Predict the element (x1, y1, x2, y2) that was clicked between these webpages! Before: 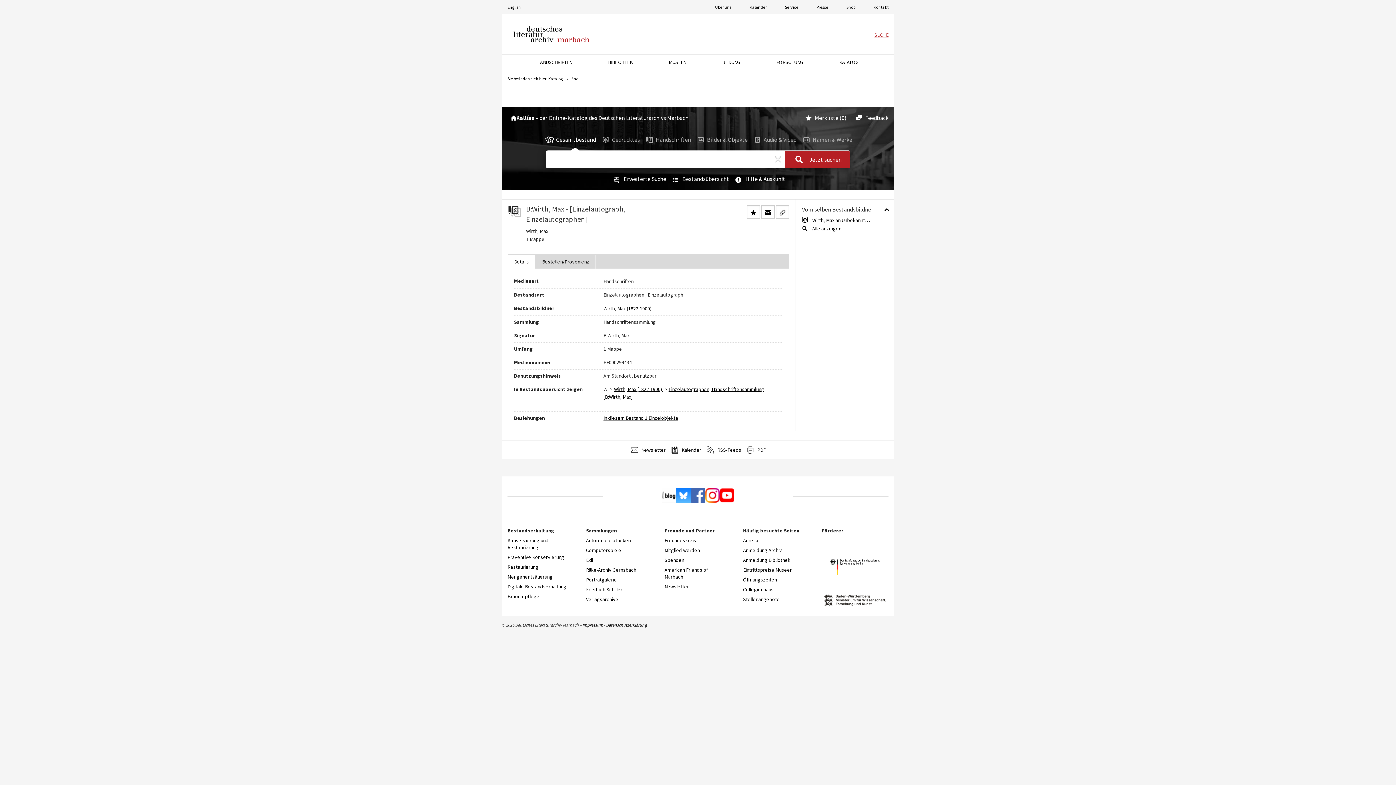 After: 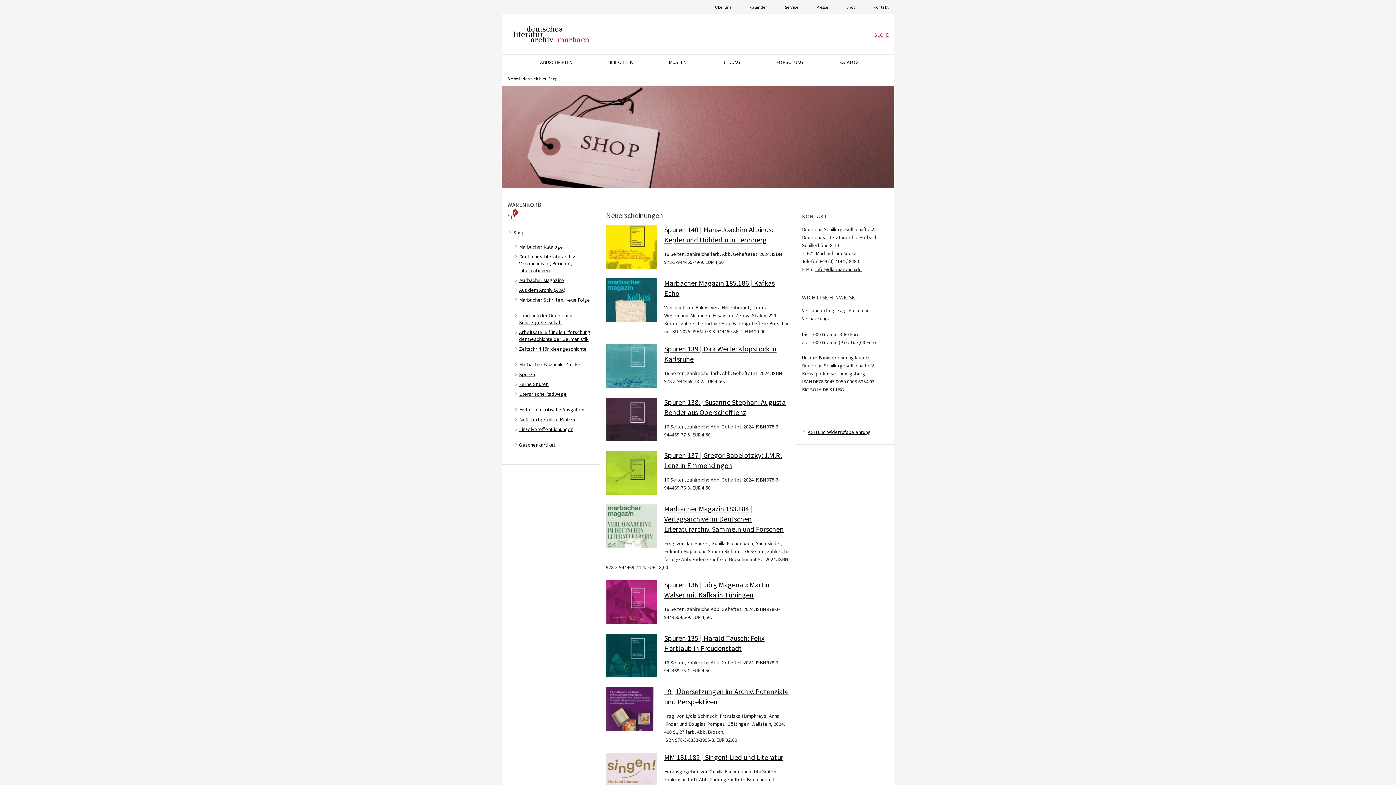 Action: label: Shop bbox: (846, 4, 855, 9)